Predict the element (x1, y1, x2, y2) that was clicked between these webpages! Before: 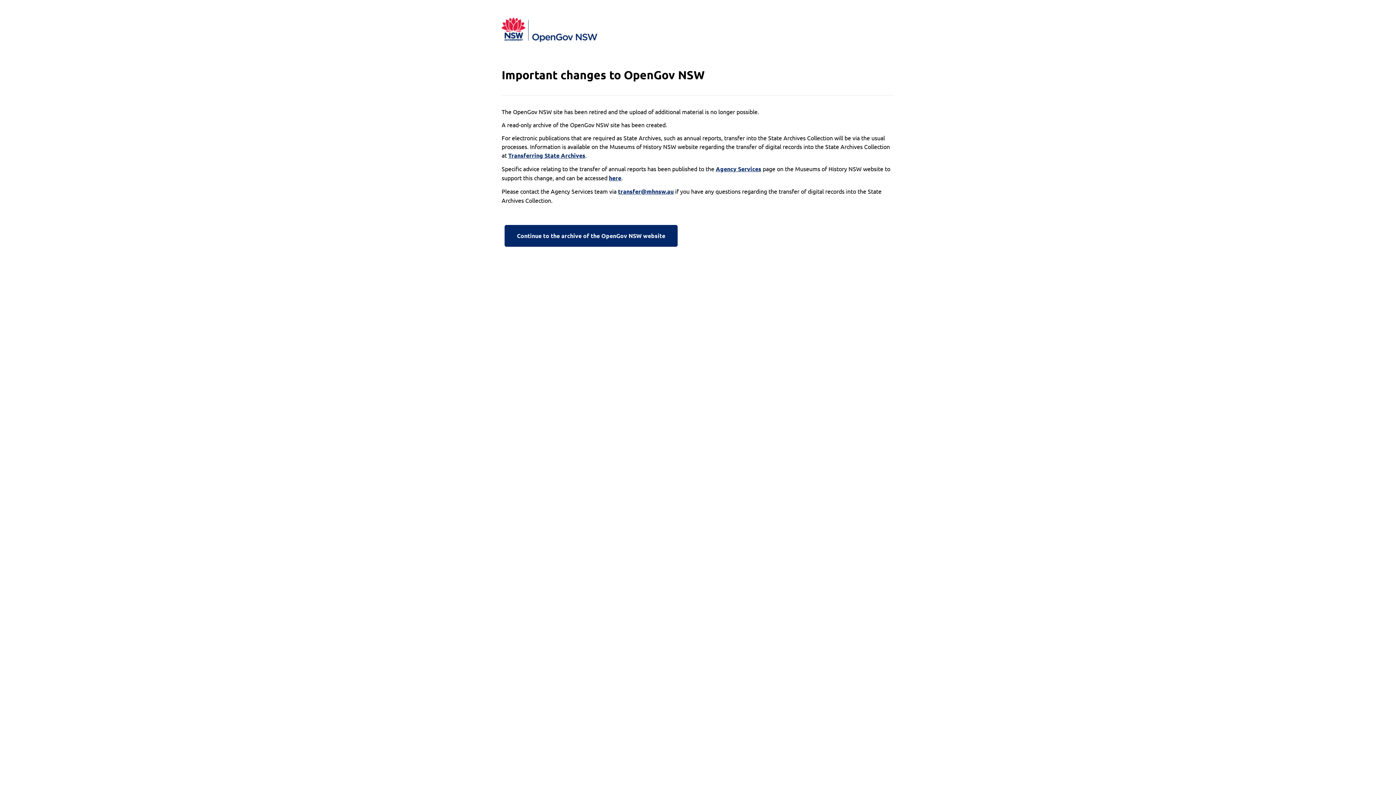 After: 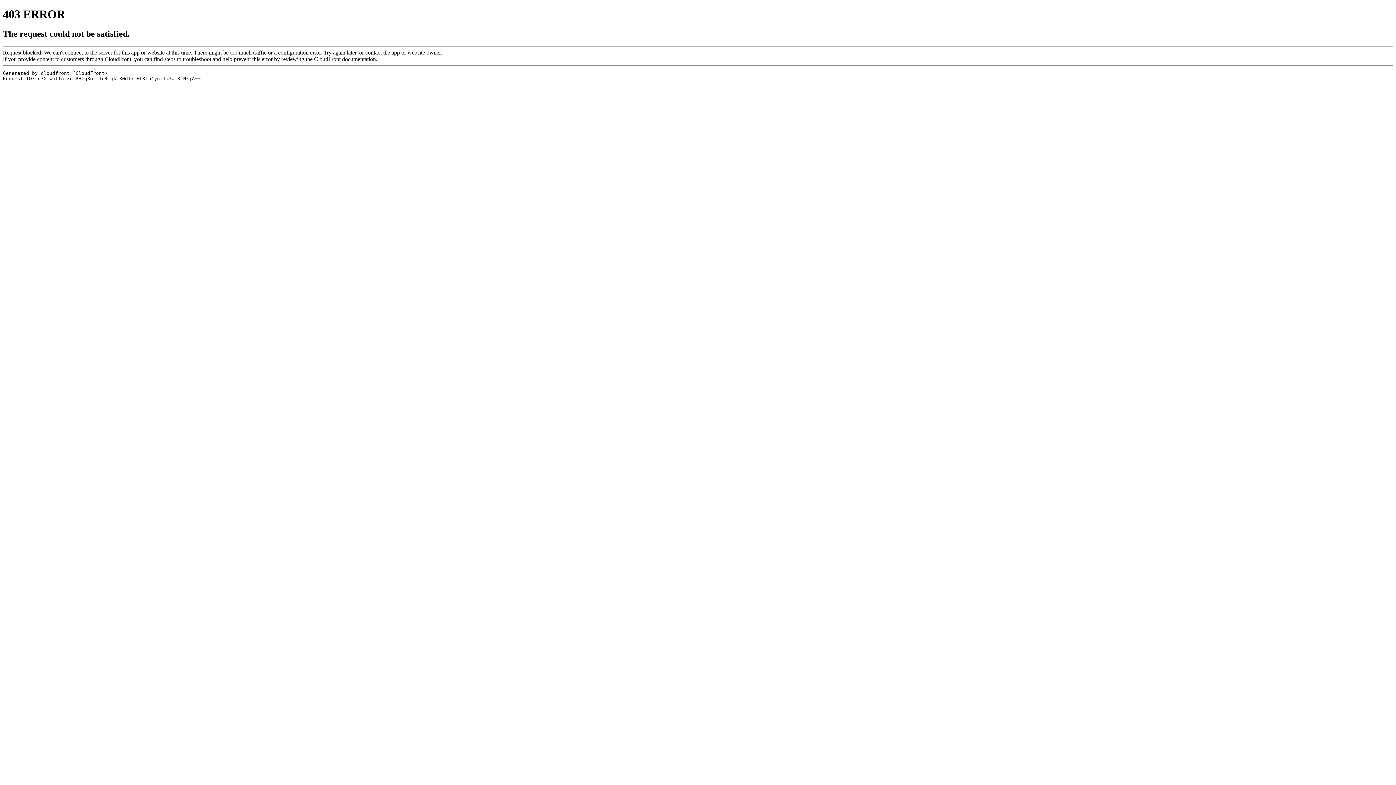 Action: bbox: (609, 173, 621, 182) label: here